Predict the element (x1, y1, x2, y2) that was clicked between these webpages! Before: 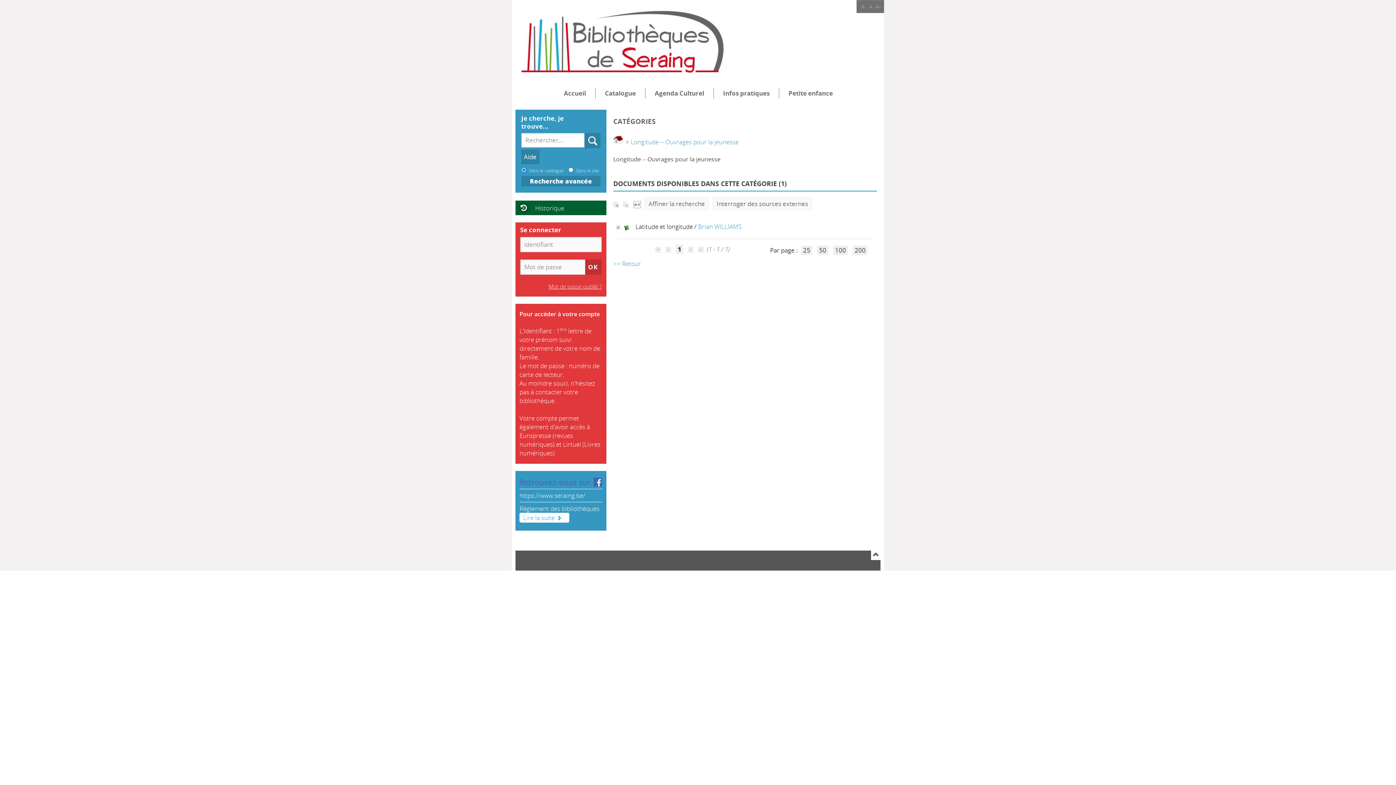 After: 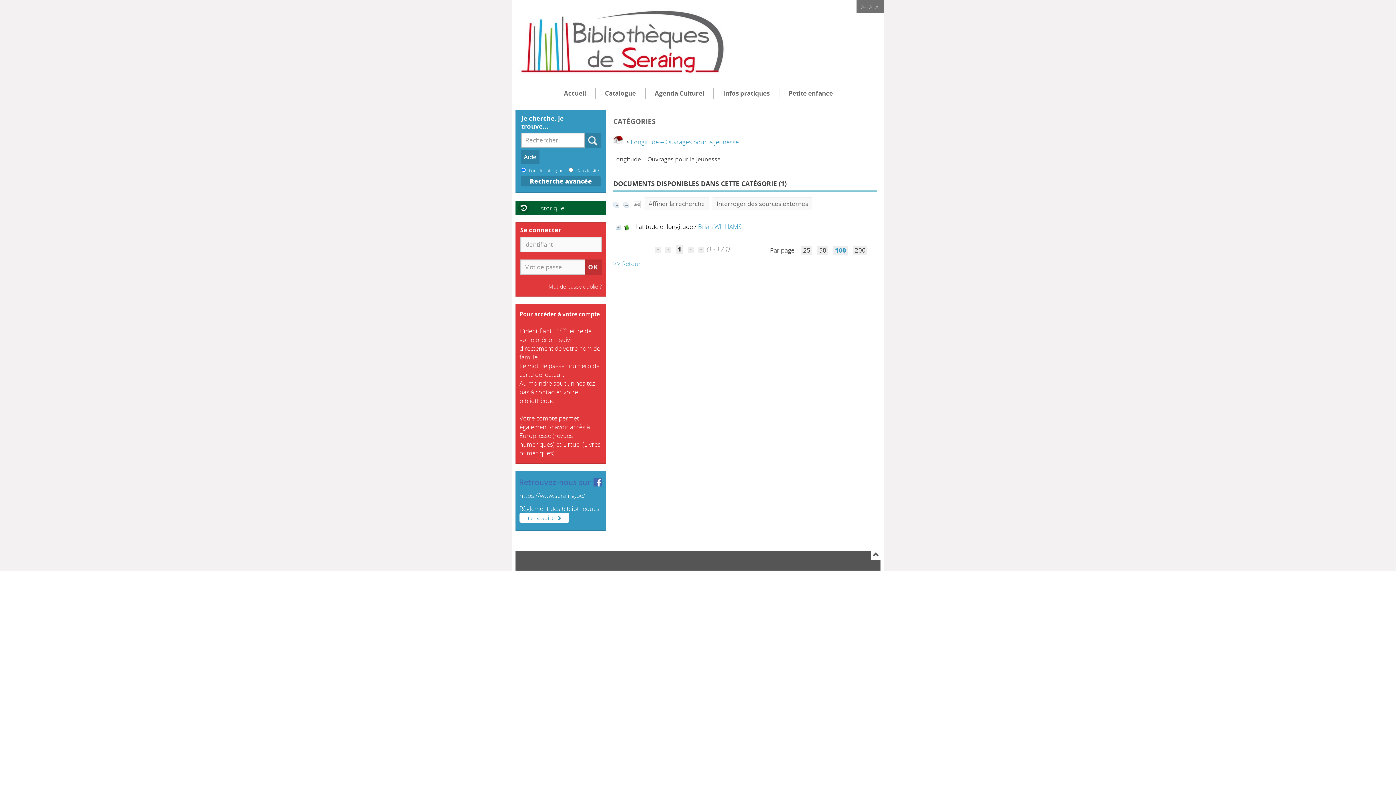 Action: label: 100 bbox: (833, 245, 848, 255)